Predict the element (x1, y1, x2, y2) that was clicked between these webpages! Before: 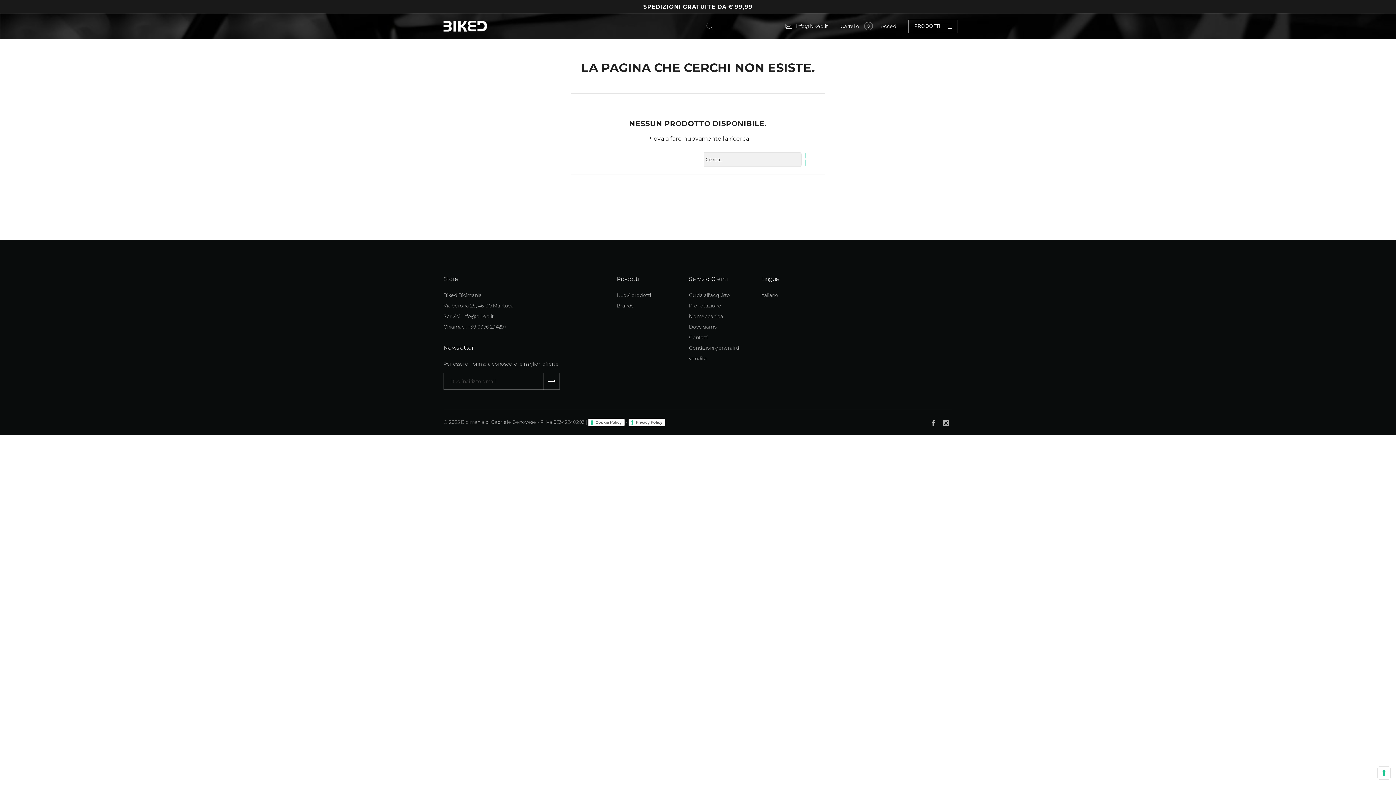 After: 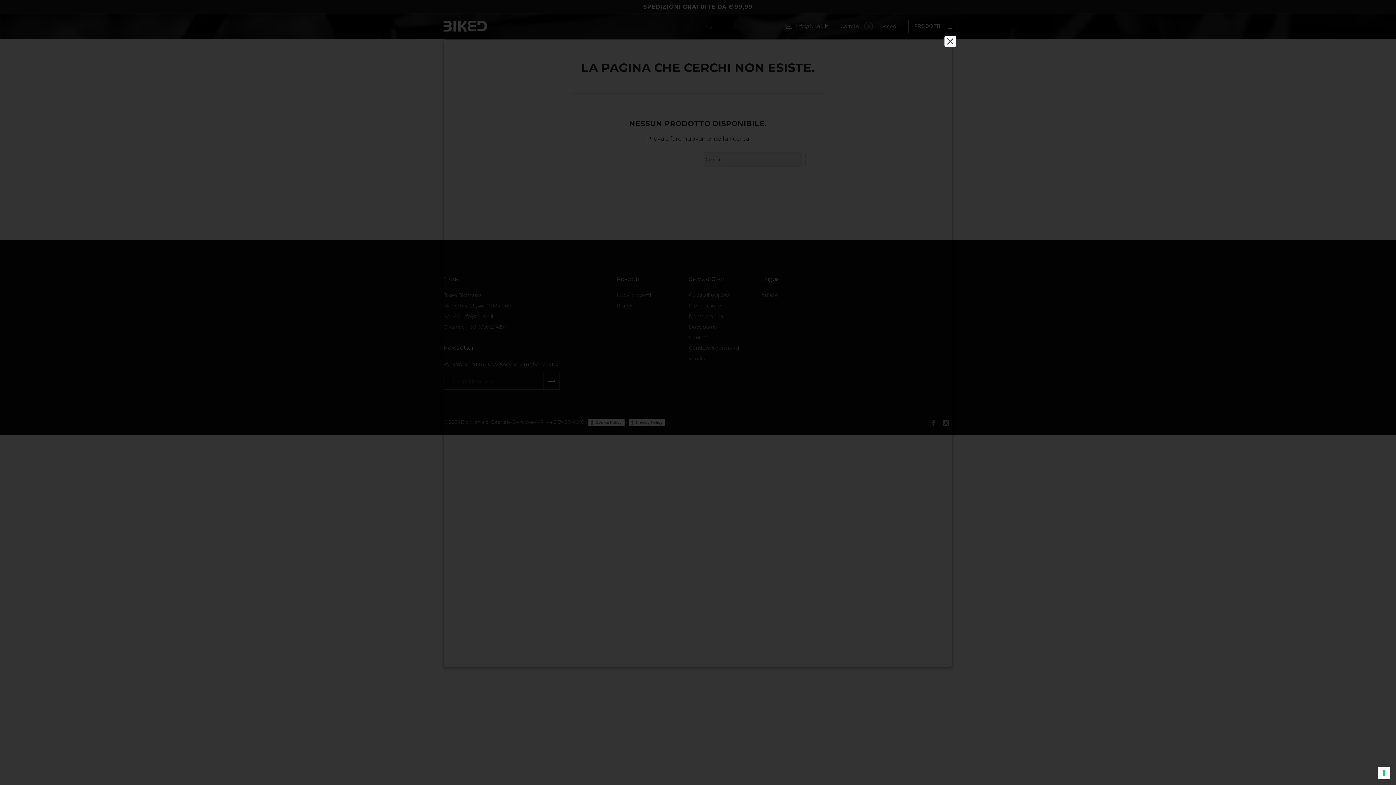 Action: label: Cookie Policy bbox: (588, 418, 624, 426)